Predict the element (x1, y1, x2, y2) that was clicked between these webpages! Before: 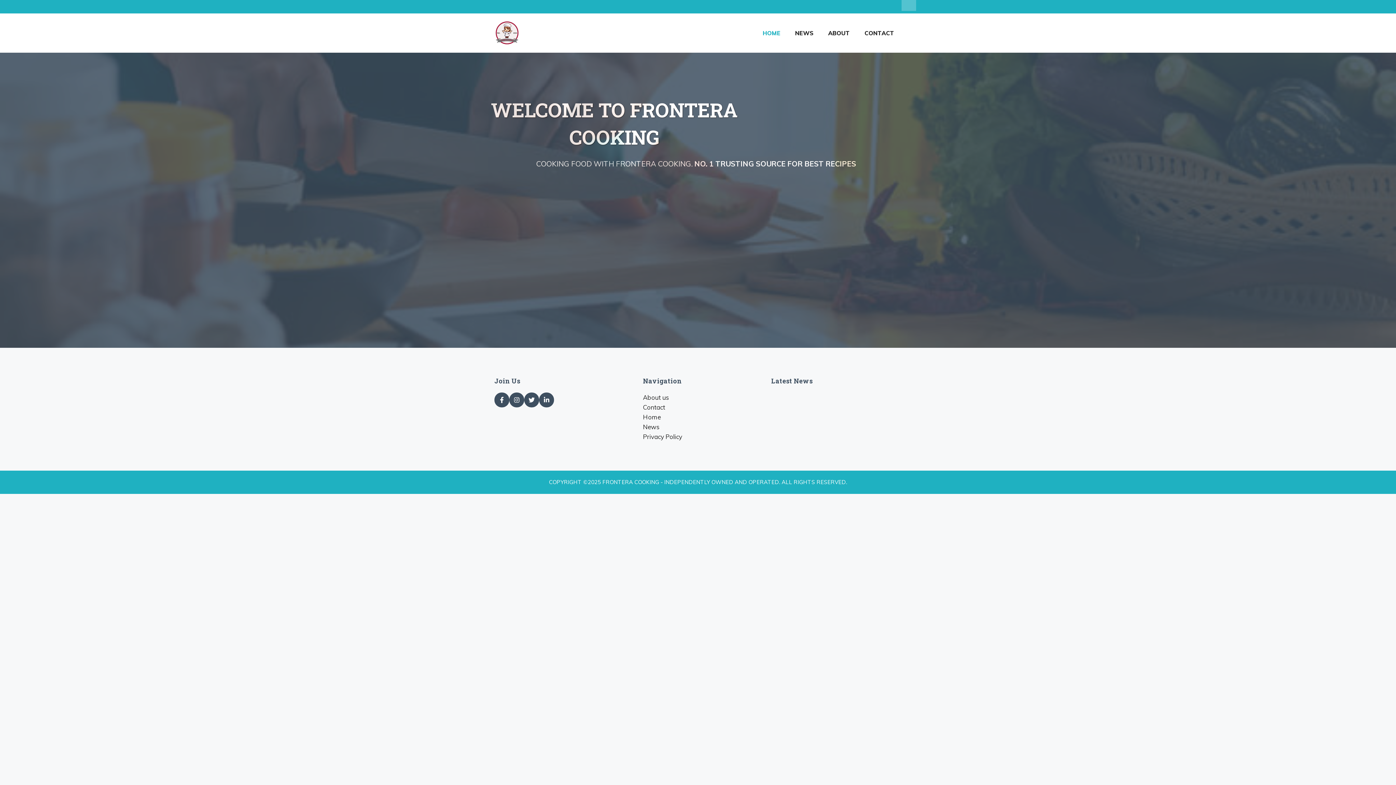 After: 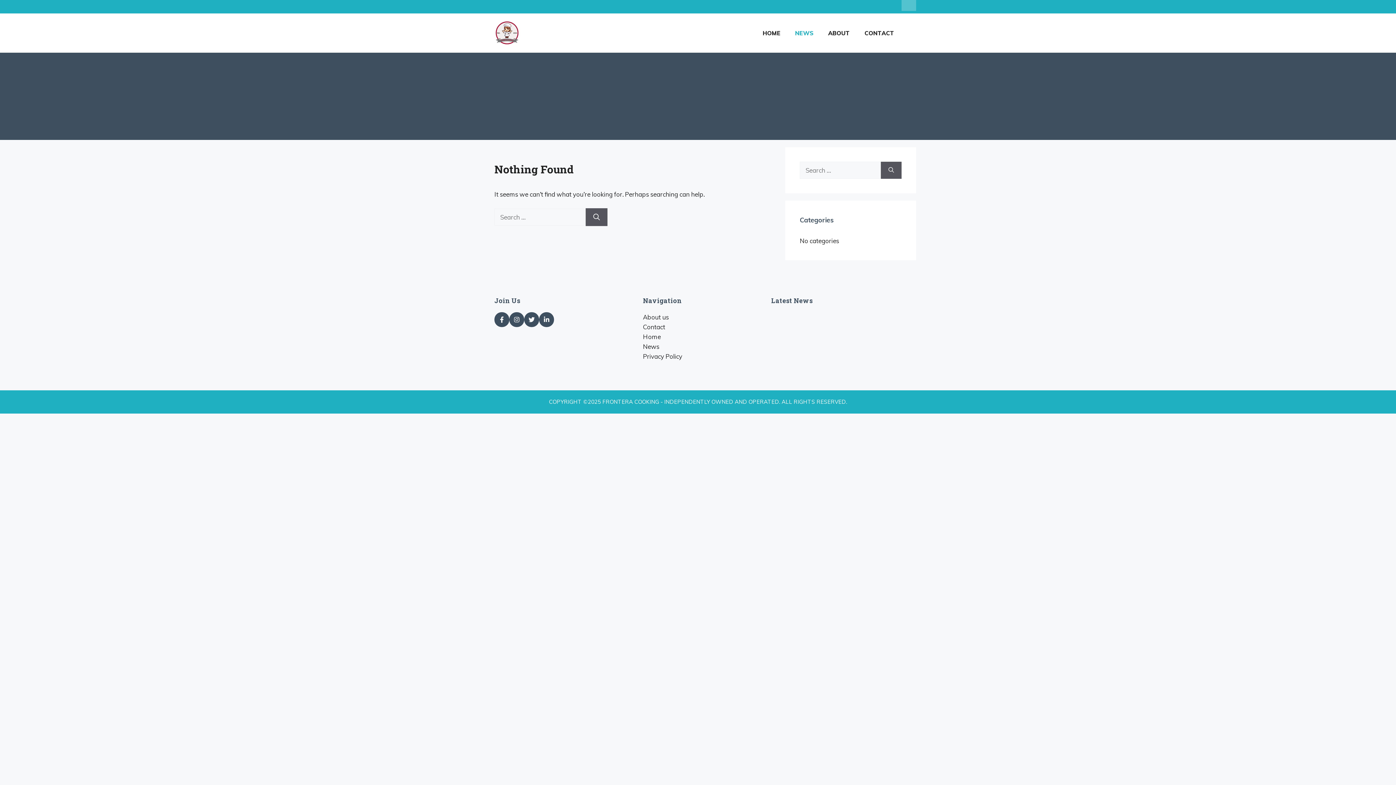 Action: label: NEWS bbox: (788, 22, 821, 43)